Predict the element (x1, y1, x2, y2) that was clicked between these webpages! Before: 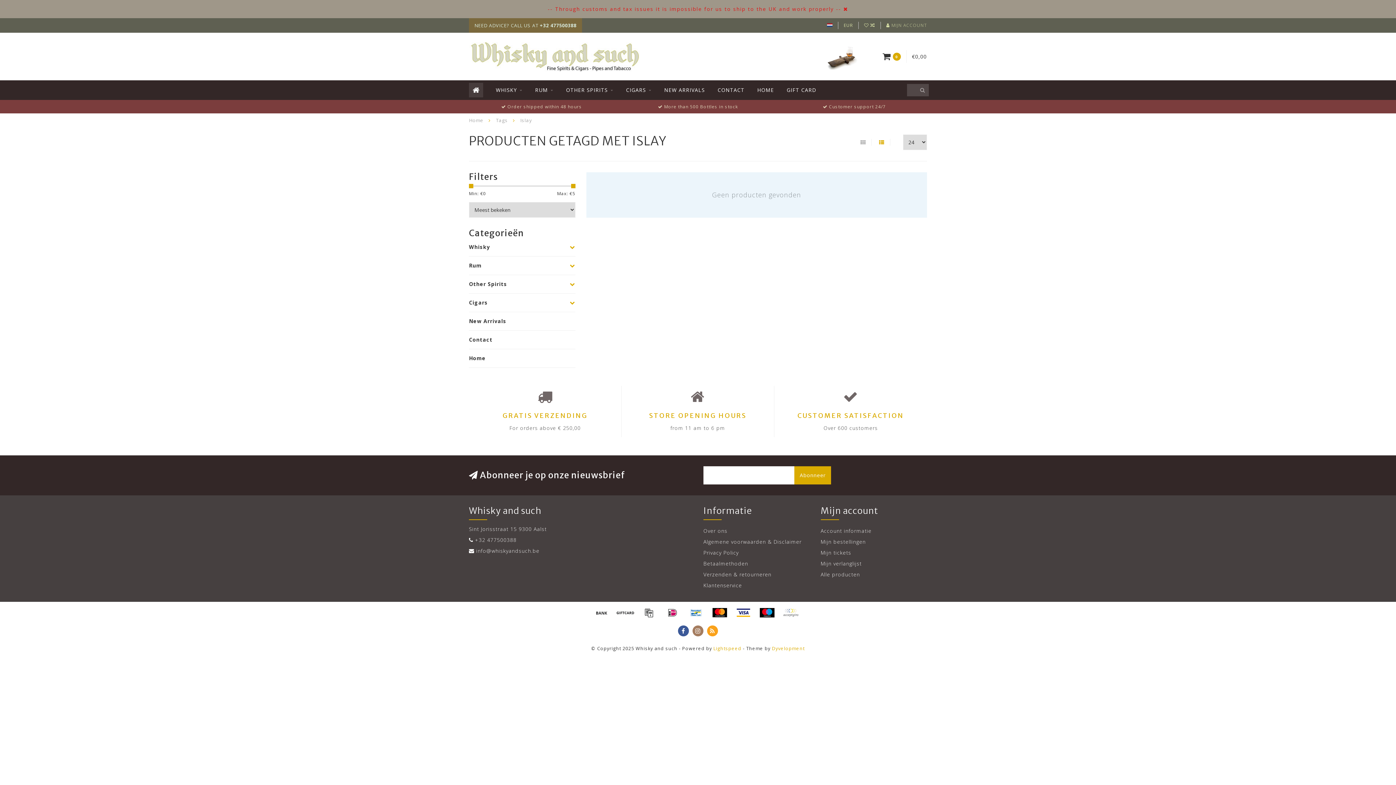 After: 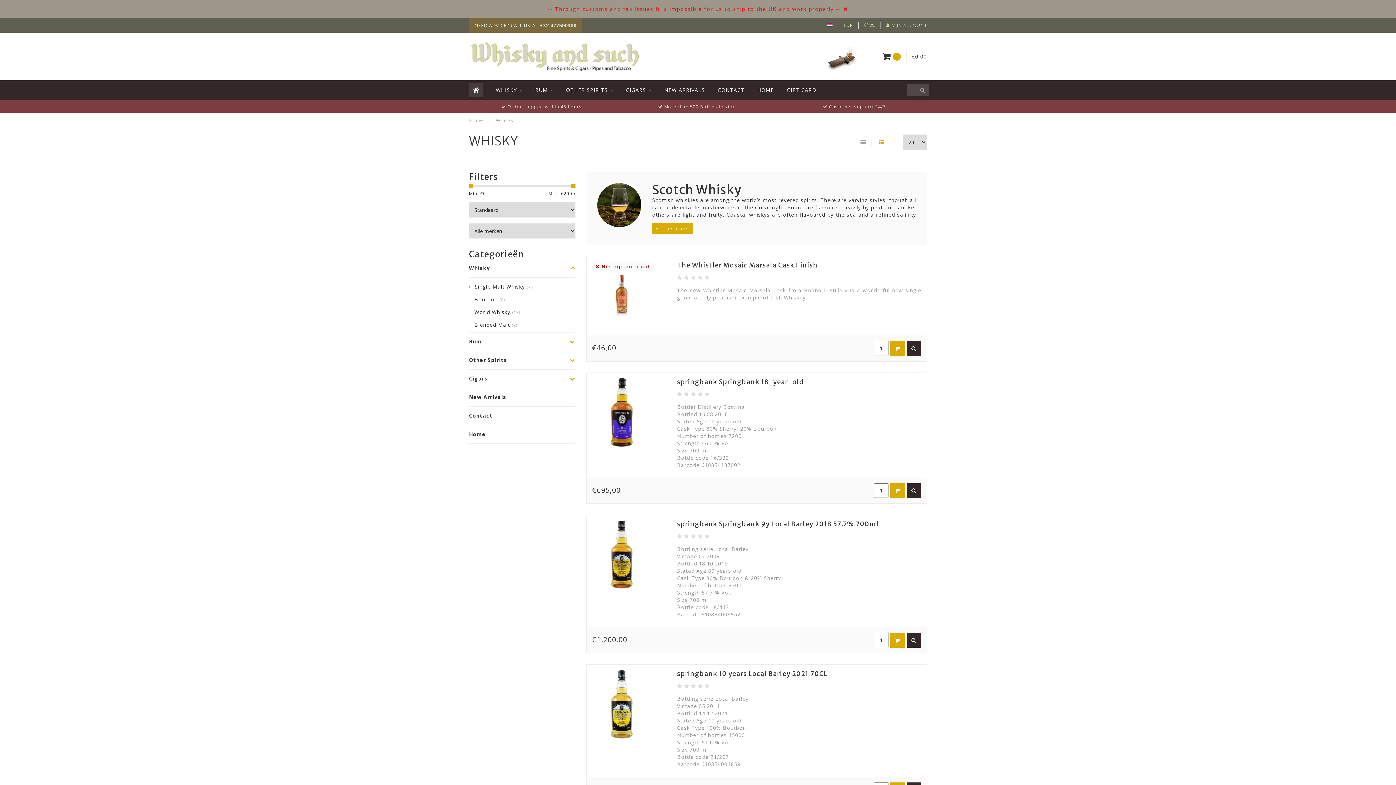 Action: bbox: (496, 80, 522, 100) label: WHISKY